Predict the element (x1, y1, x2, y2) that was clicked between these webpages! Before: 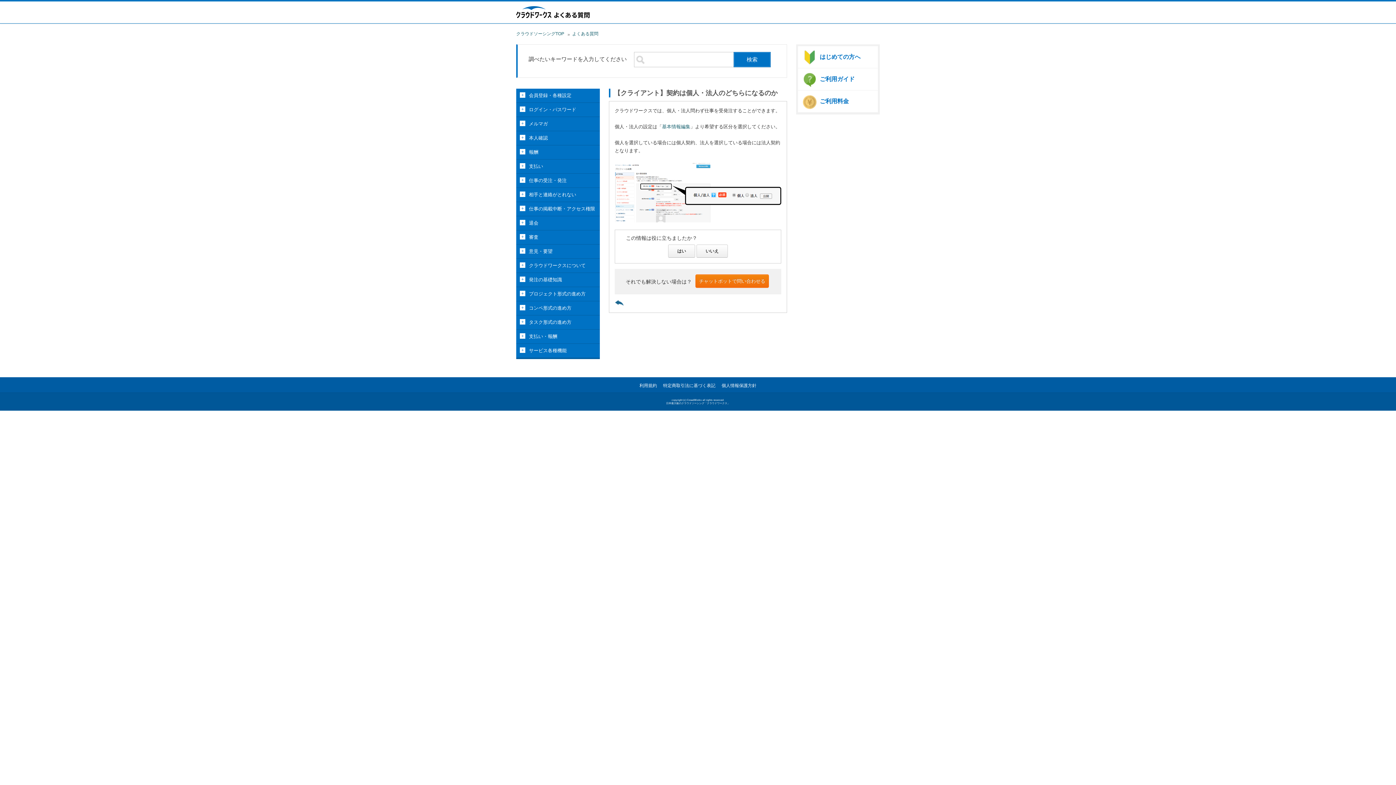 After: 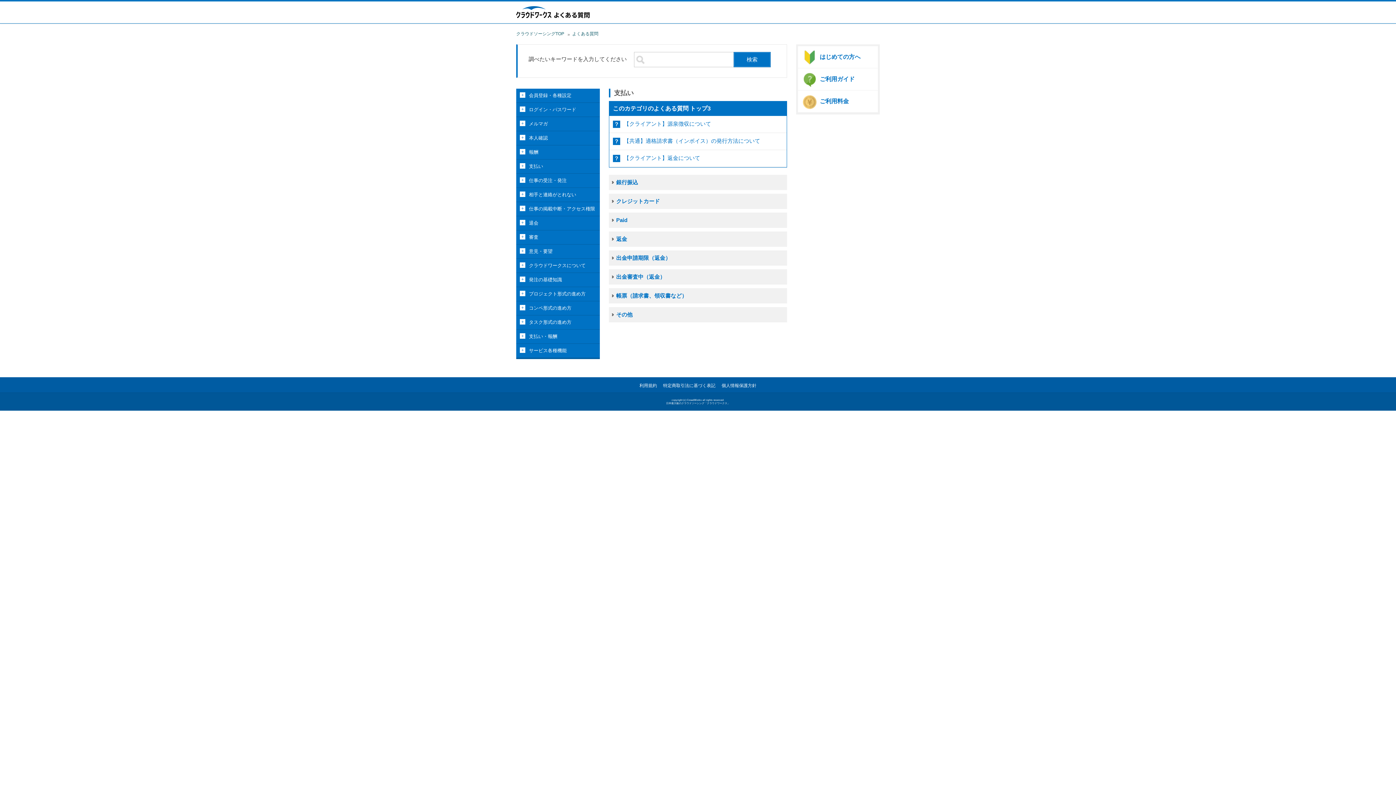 Action: label: 支払い bbox: (529, 163, 596, 169)